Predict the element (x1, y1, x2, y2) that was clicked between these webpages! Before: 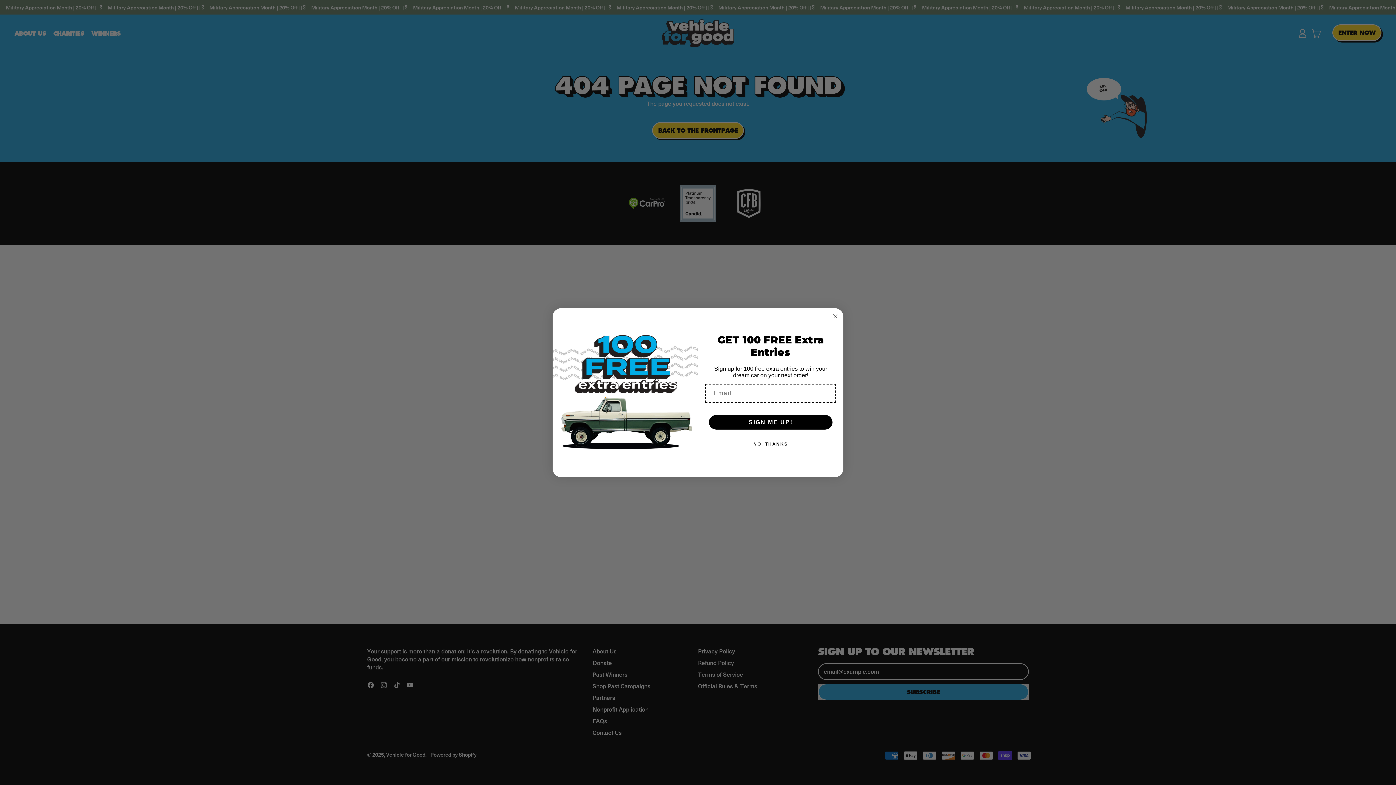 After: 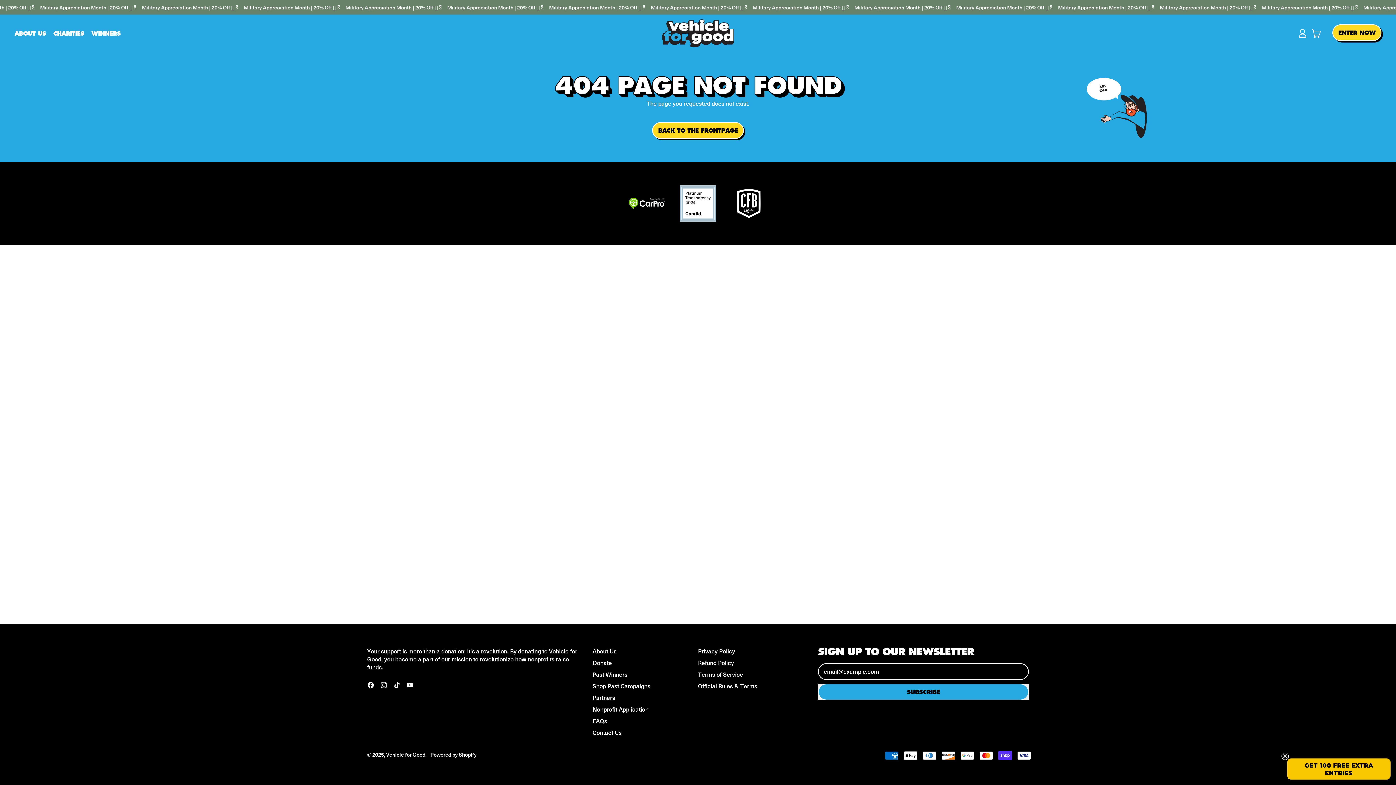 Action: label: NO, THANKS bbox: (707, 437, 834, 451)